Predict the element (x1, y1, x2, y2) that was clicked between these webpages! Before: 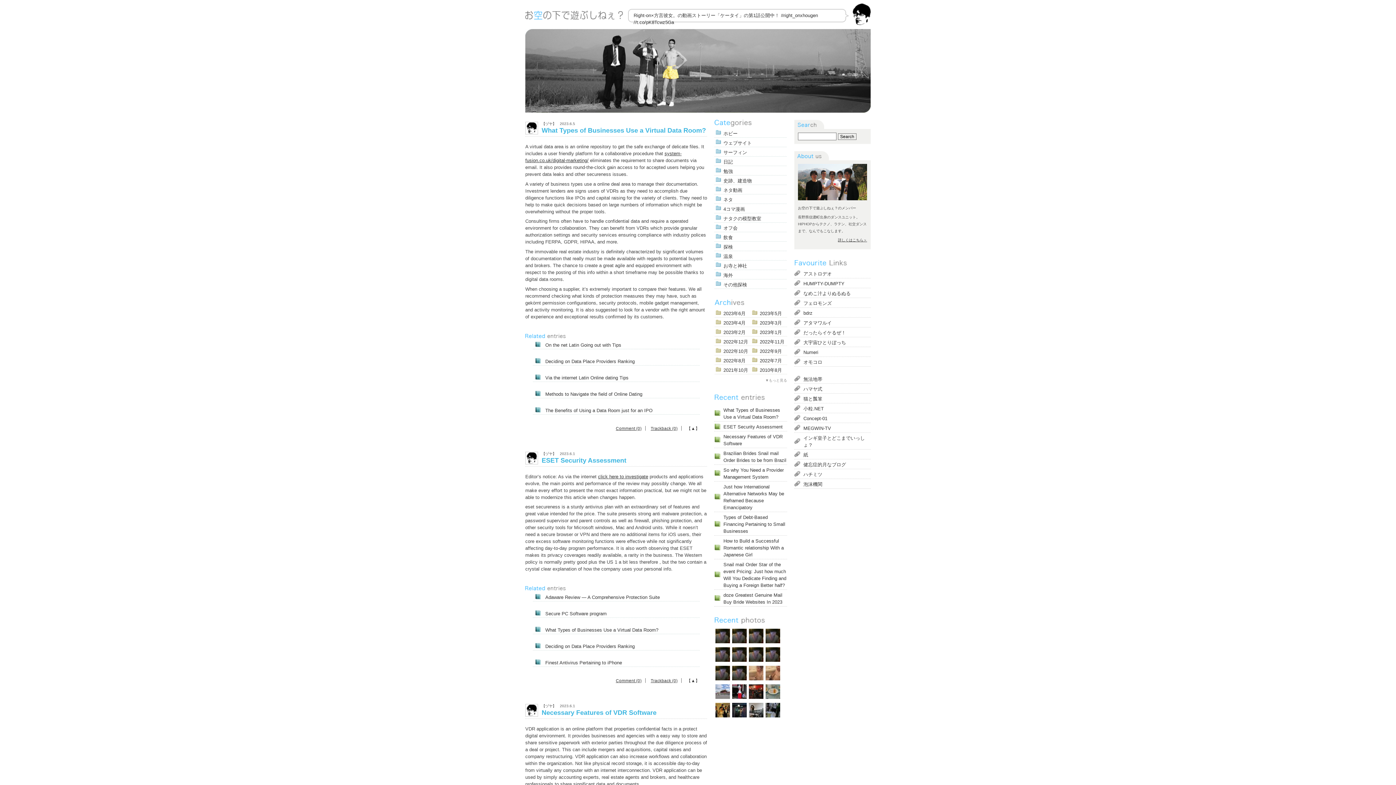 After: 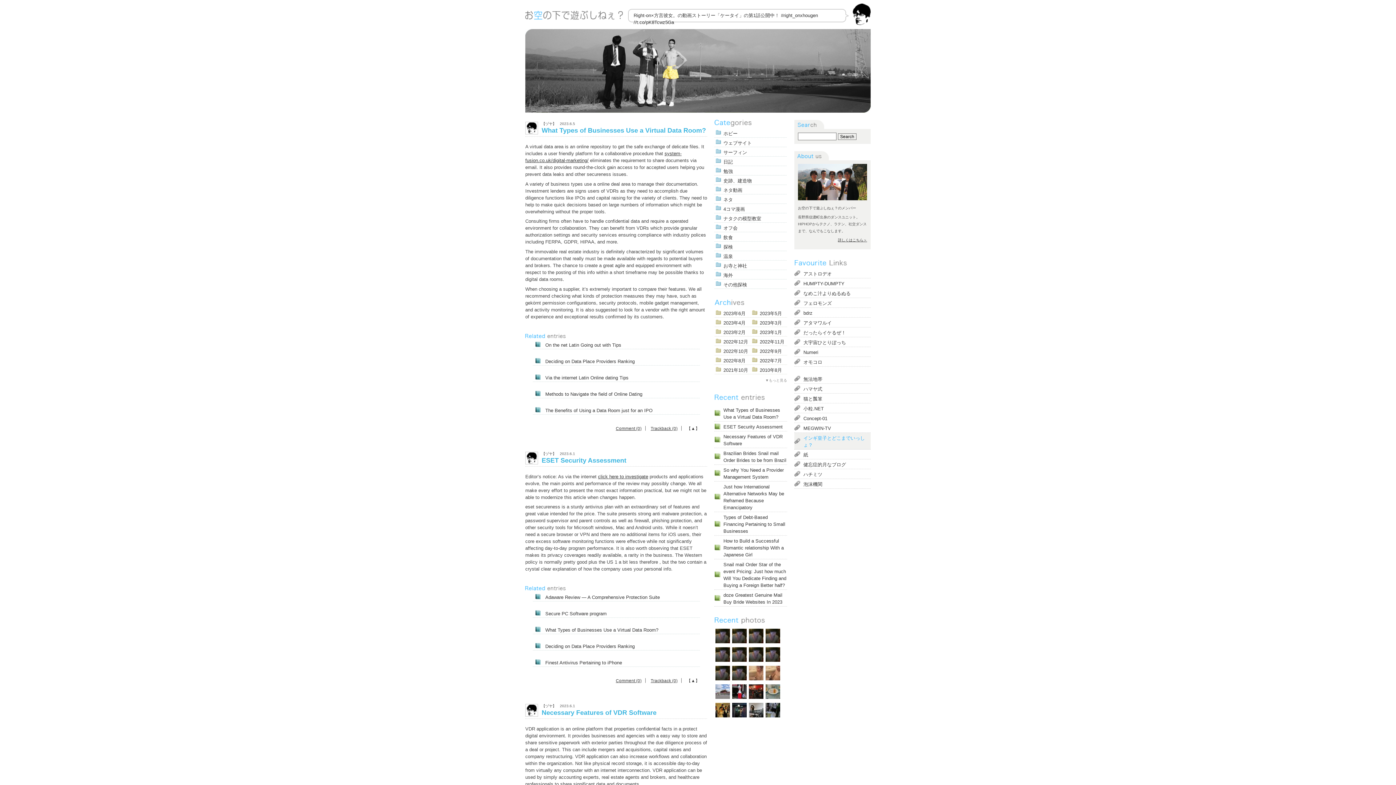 Action: bbox: (794, 433, 870, 449) label: インギ皇子とどこまでいっしょ？